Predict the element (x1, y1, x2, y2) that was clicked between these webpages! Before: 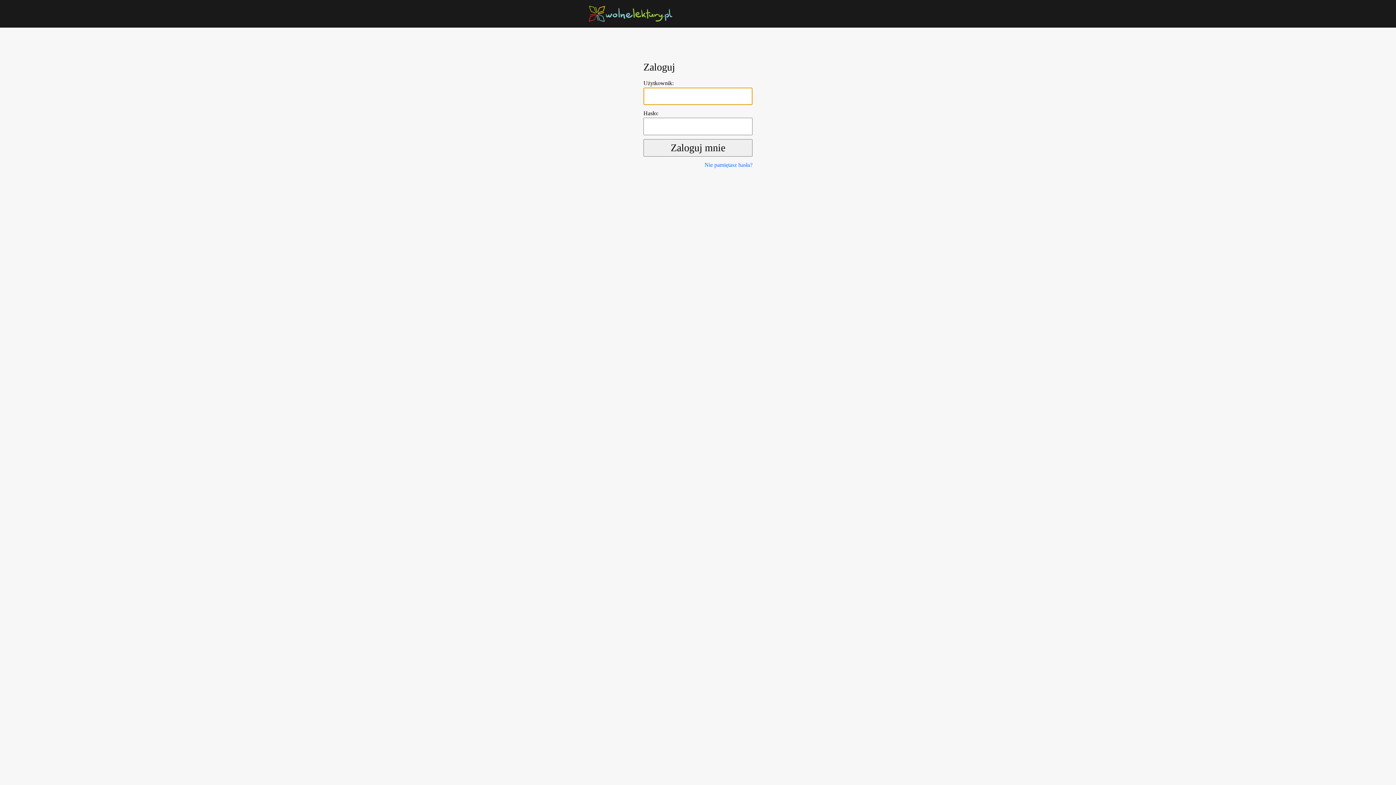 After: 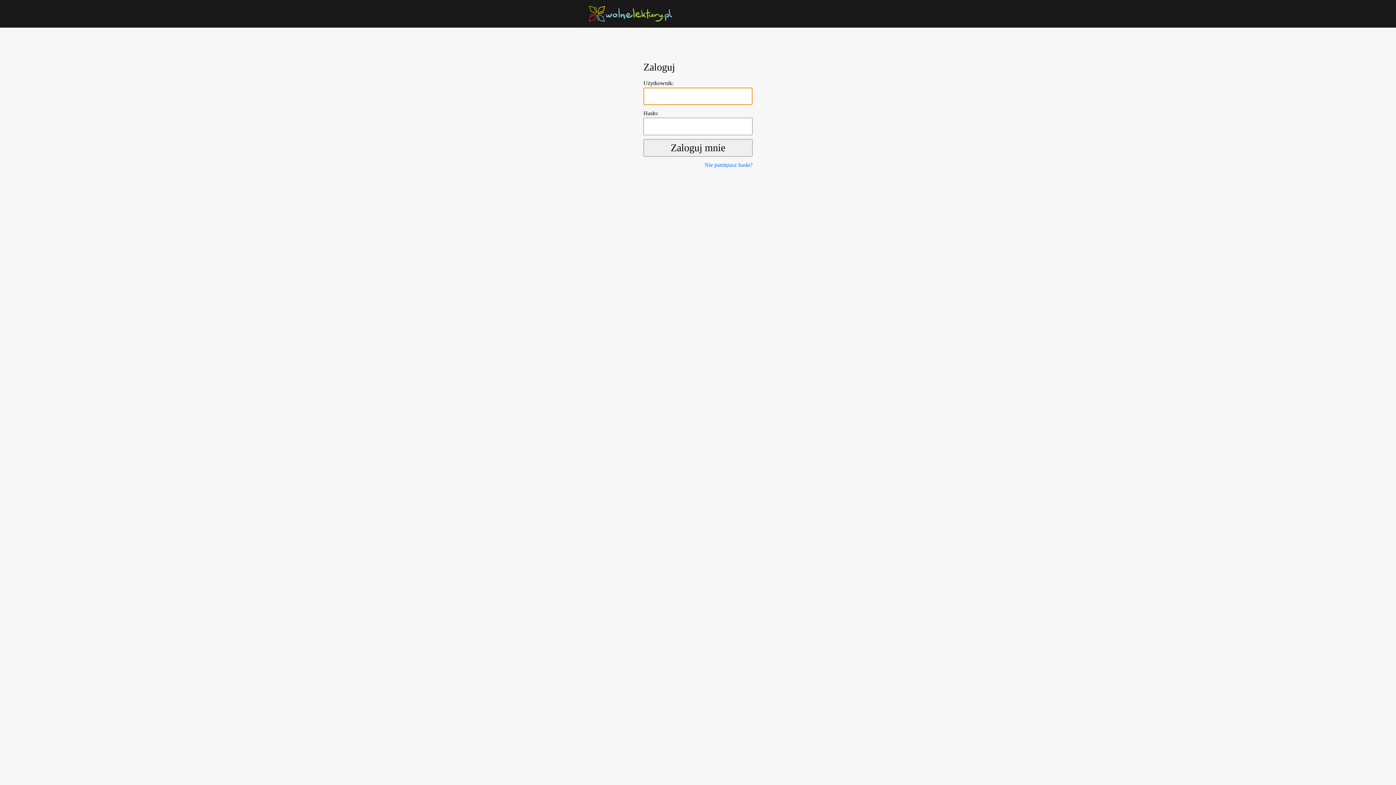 Action: bbox: (589, 10, 672, 16)